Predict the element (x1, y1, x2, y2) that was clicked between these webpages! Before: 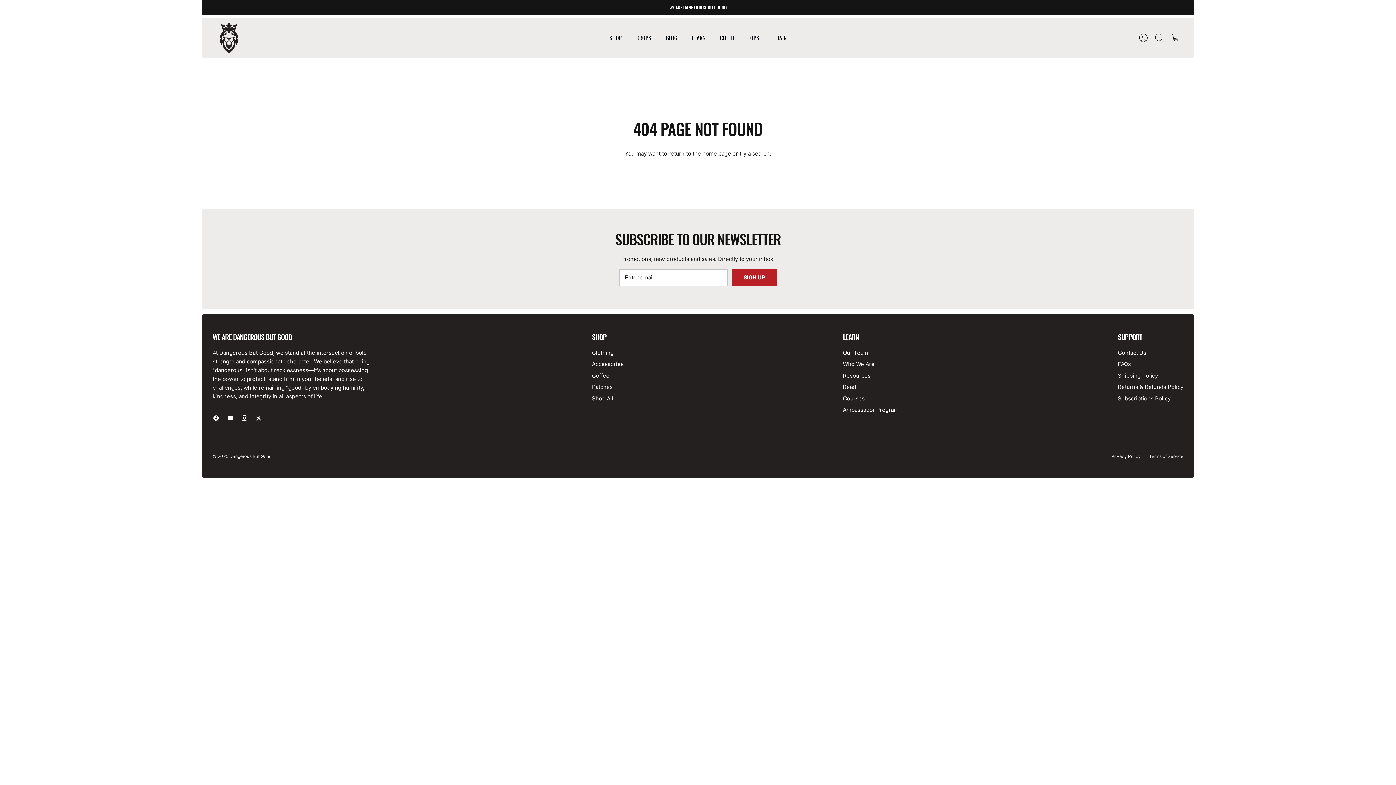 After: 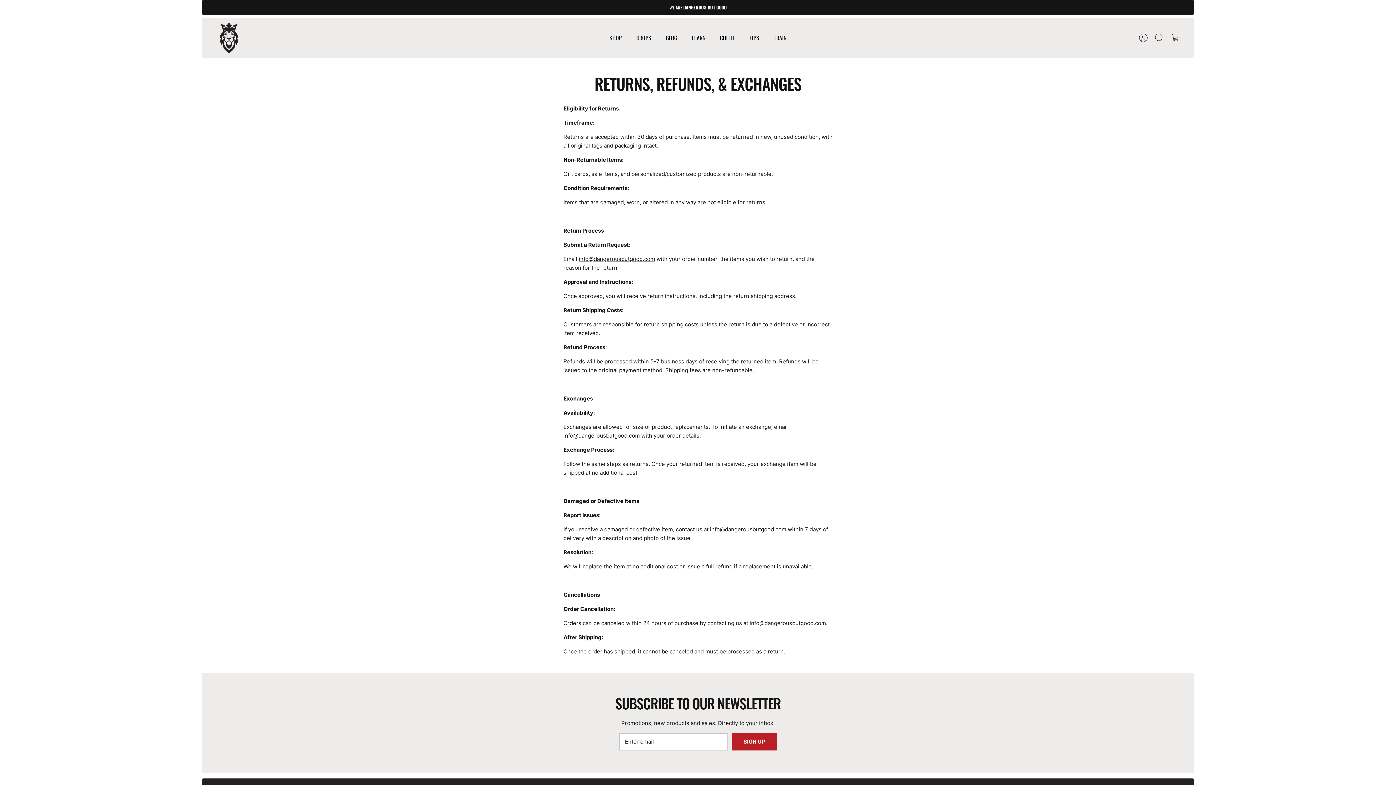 Action: bbox: (1118, 383, 1183, 390) label: Returns & Refunds Policy